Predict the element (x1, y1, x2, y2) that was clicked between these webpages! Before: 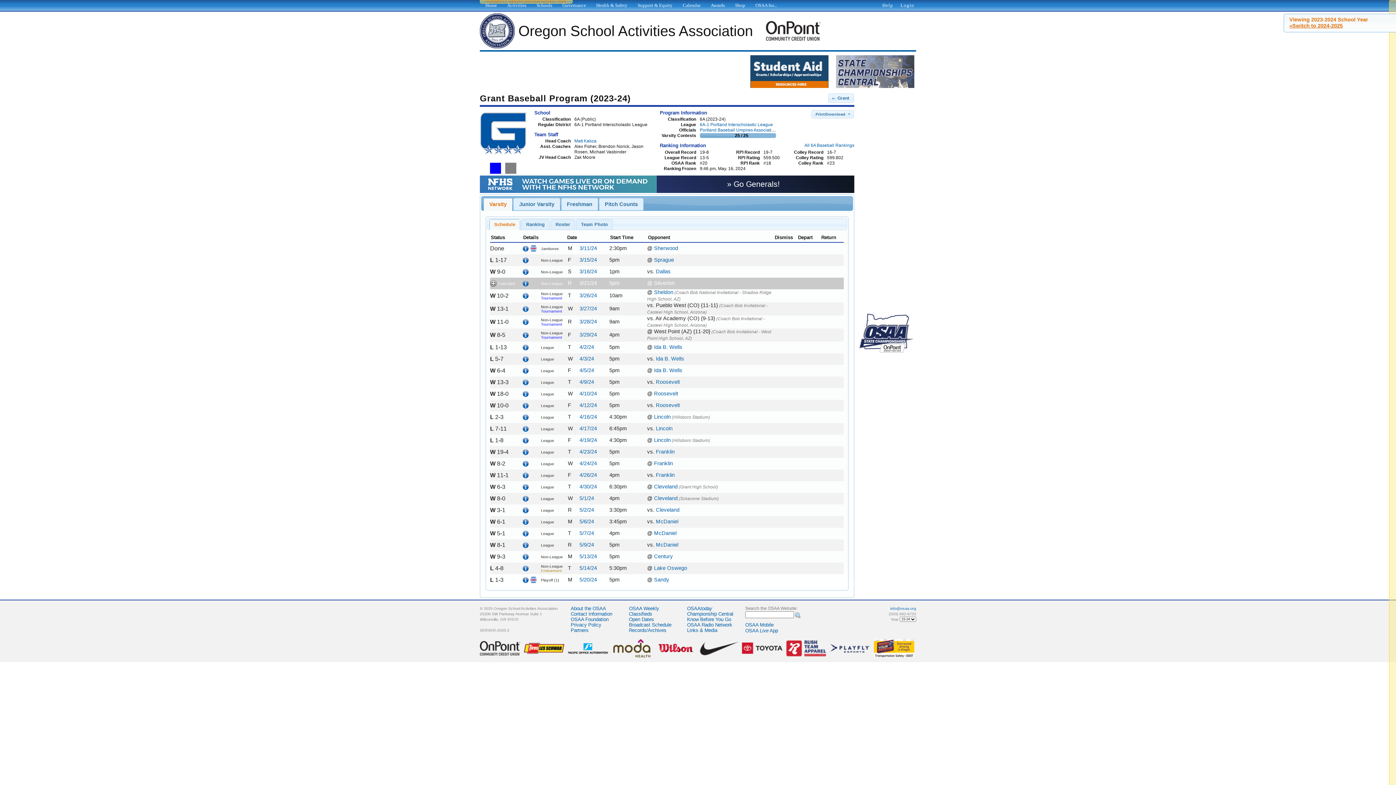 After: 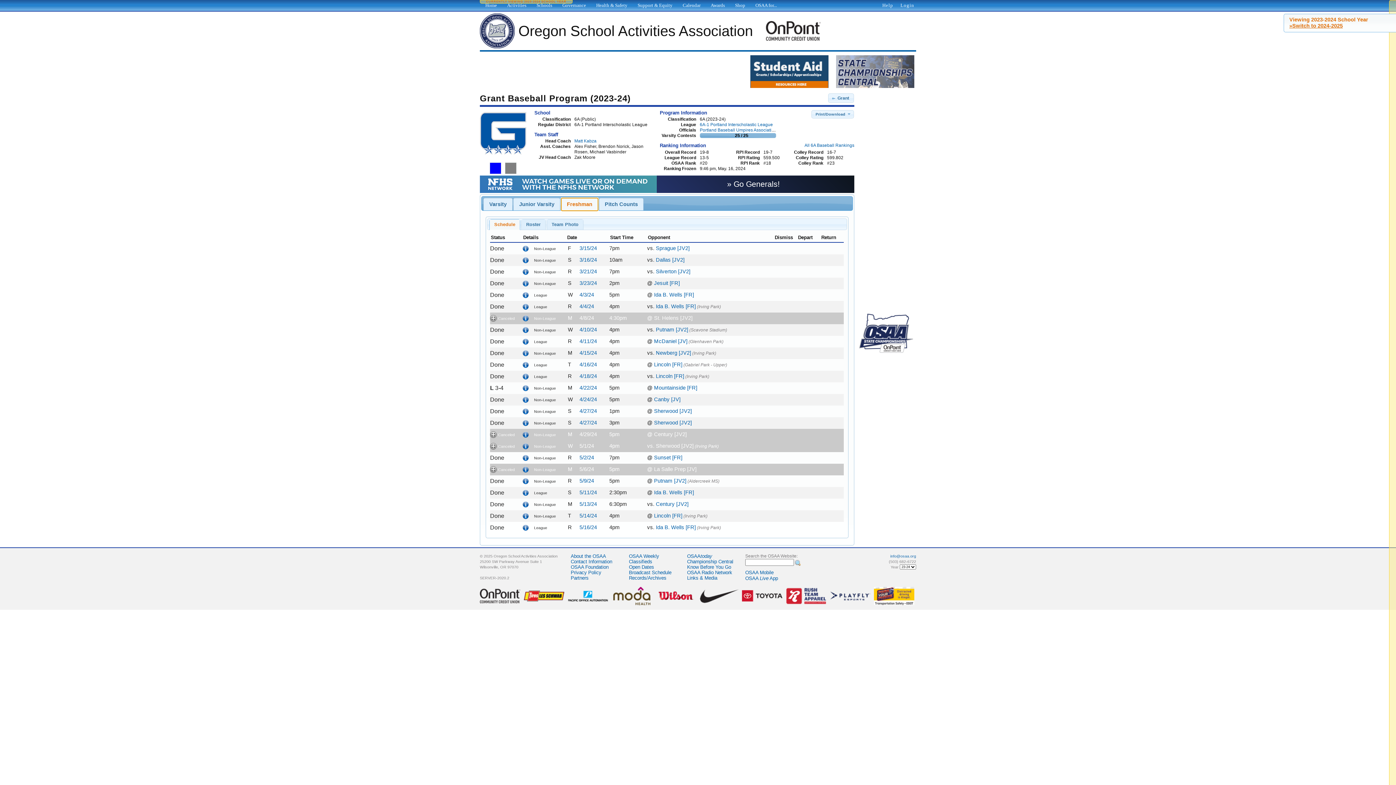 Action: label: Freshman bbox: (561, 198, 597, 210)